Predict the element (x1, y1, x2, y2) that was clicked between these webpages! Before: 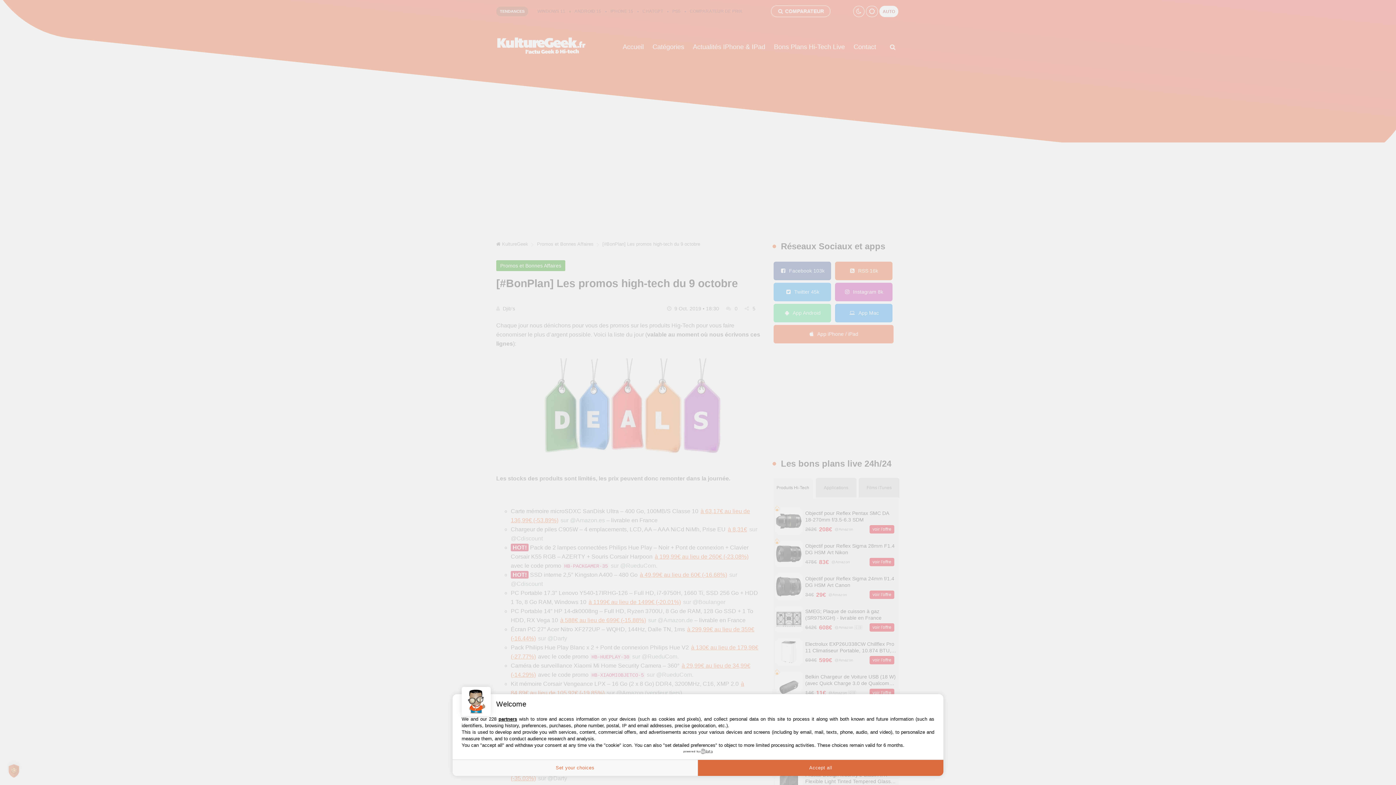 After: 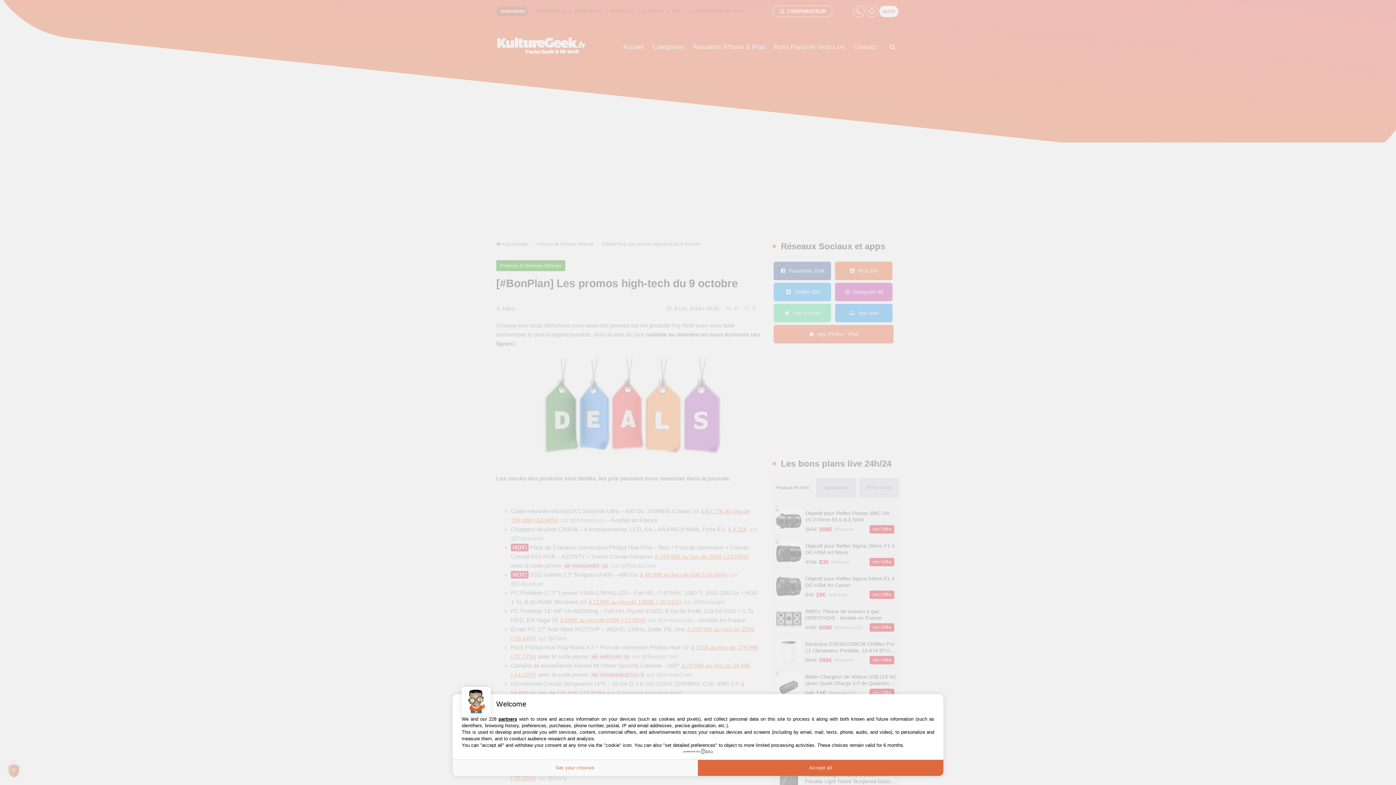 Action: bbox: (683, 749, 712, 754) label: powered by